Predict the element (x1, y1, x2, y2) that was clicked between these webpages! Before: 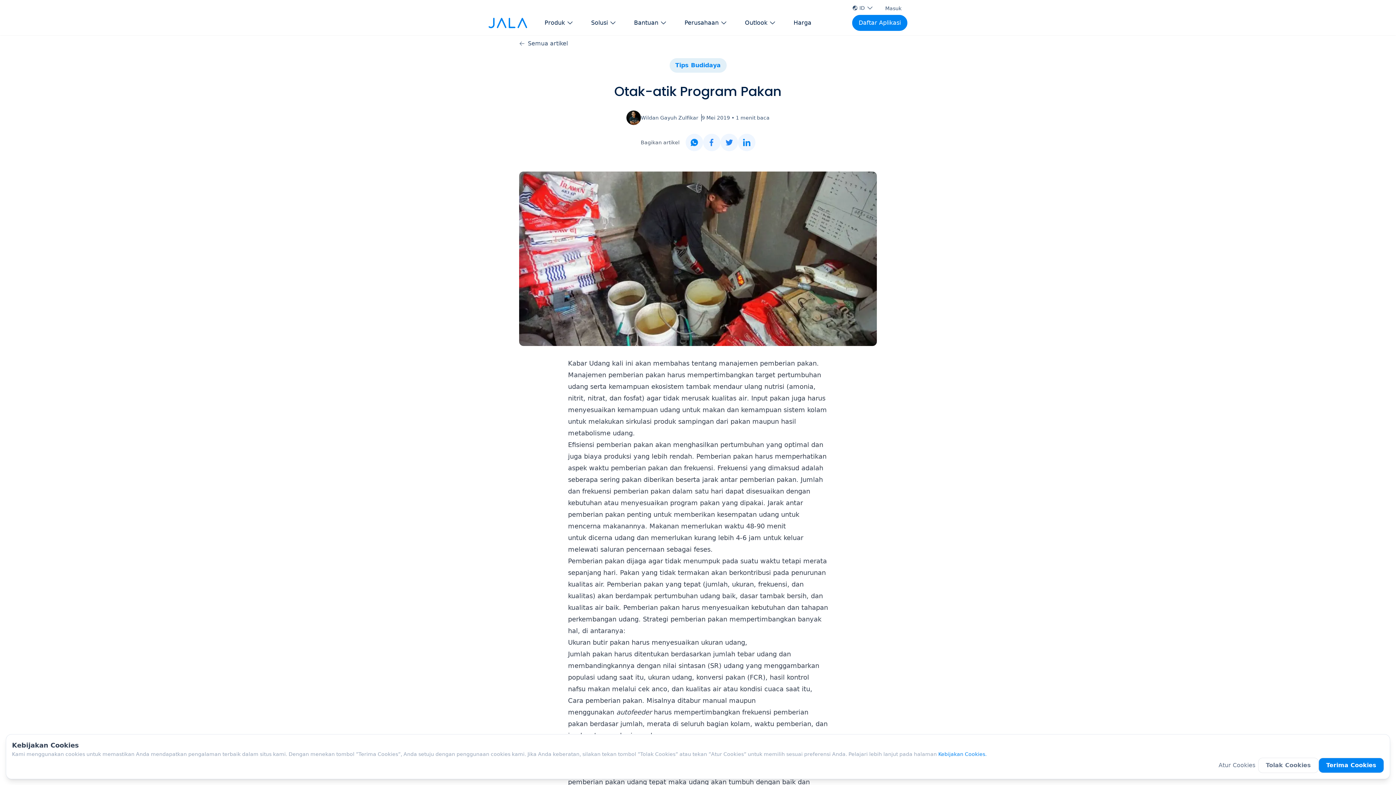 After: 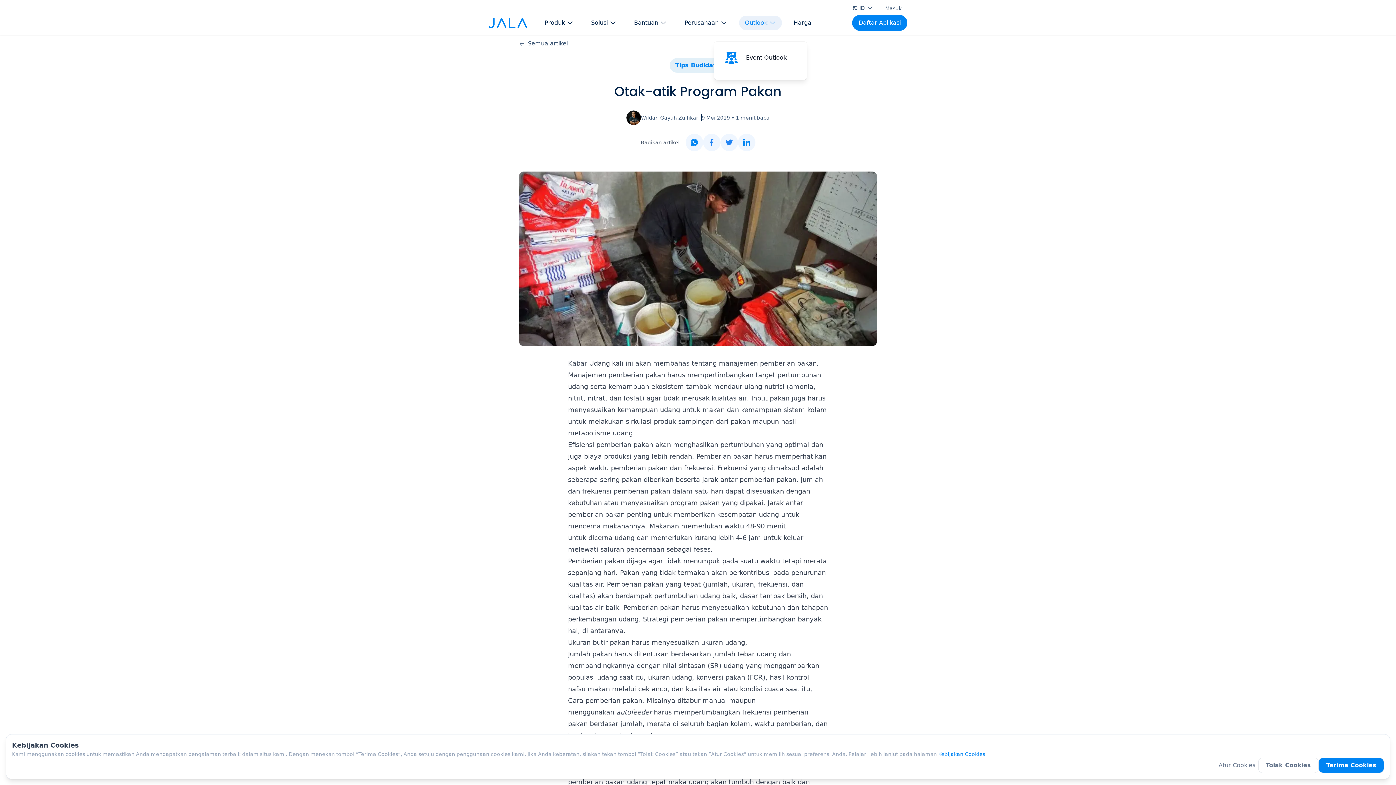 Action: bbox: (739, 15, 782, 30) label: button Outlook